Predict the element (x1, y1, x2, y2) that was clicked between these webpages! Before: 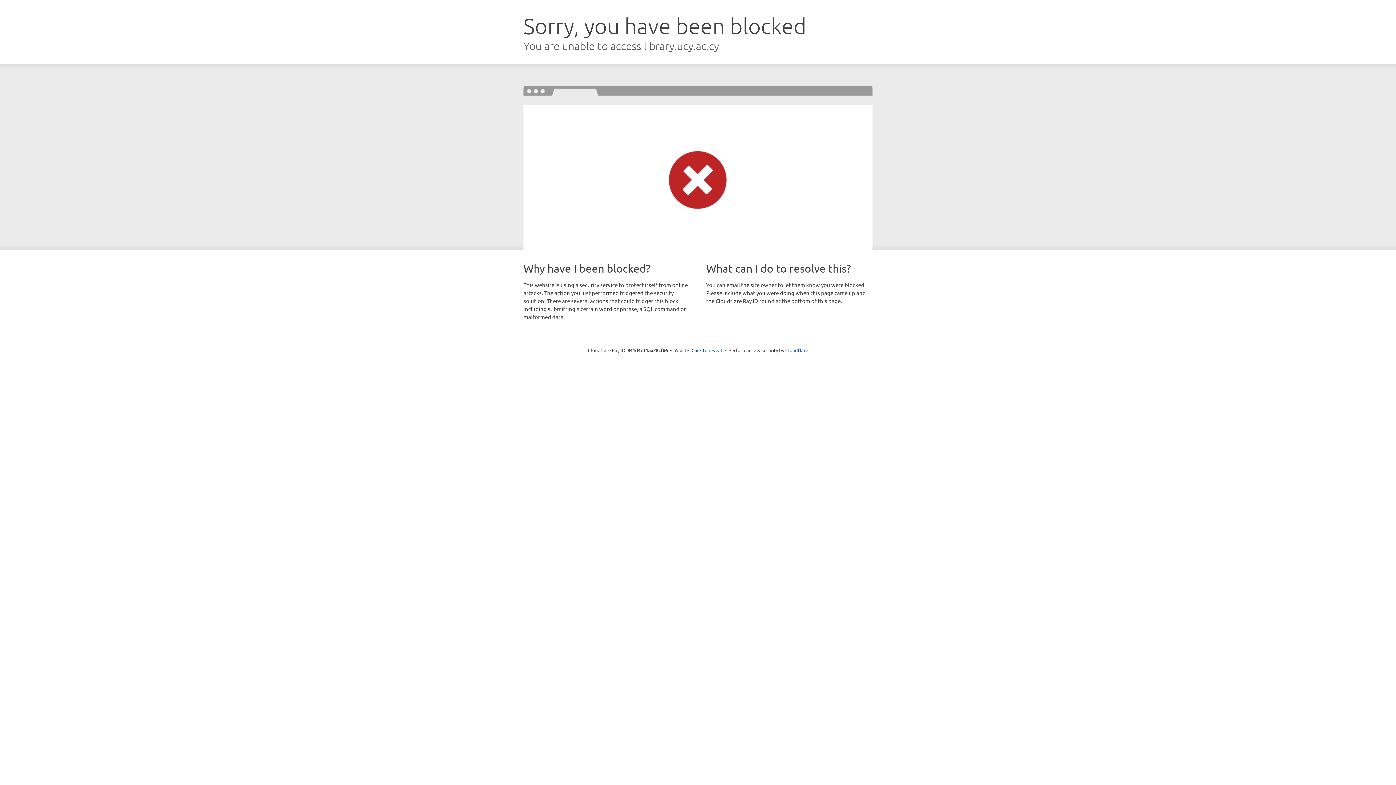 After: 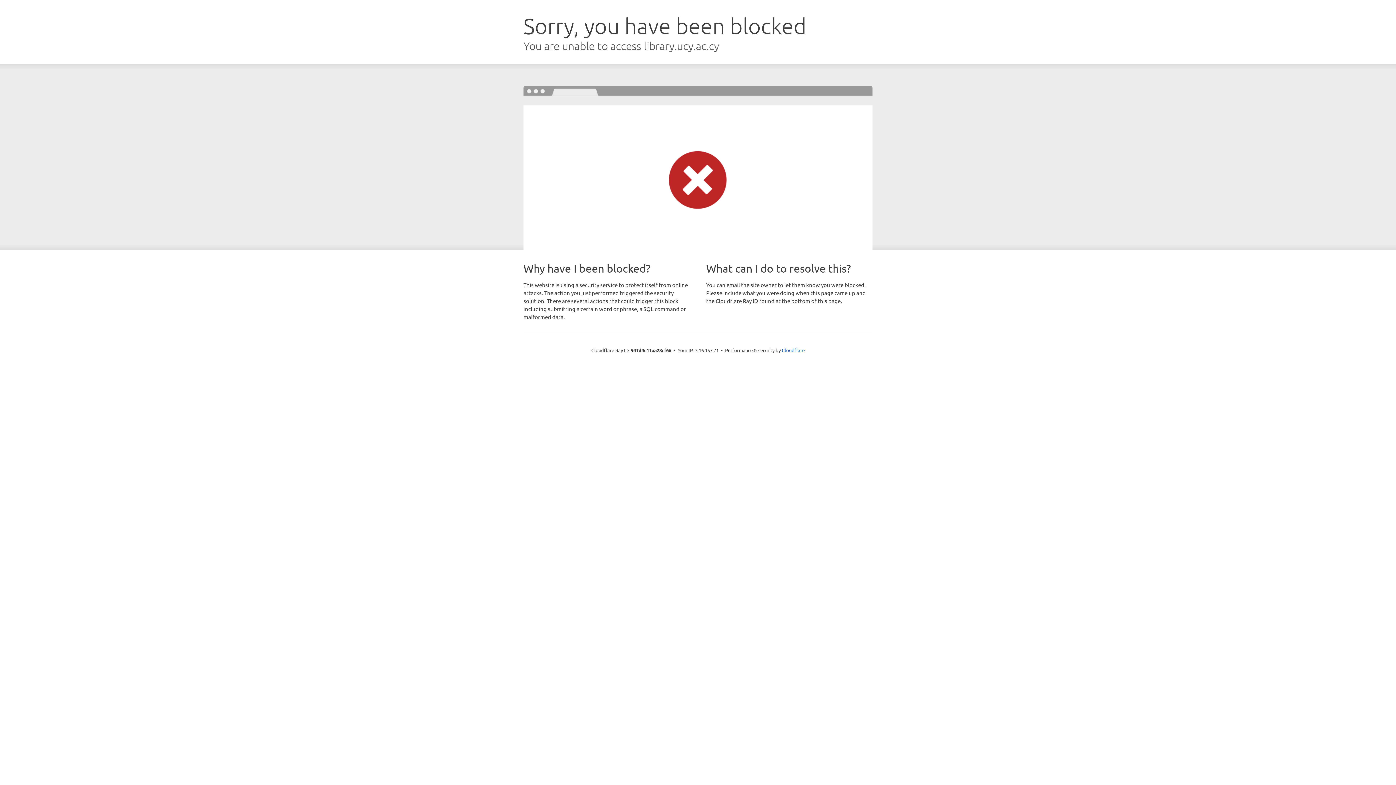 Action: label: Click to reveal bbox: (691, 346, 722, 353)